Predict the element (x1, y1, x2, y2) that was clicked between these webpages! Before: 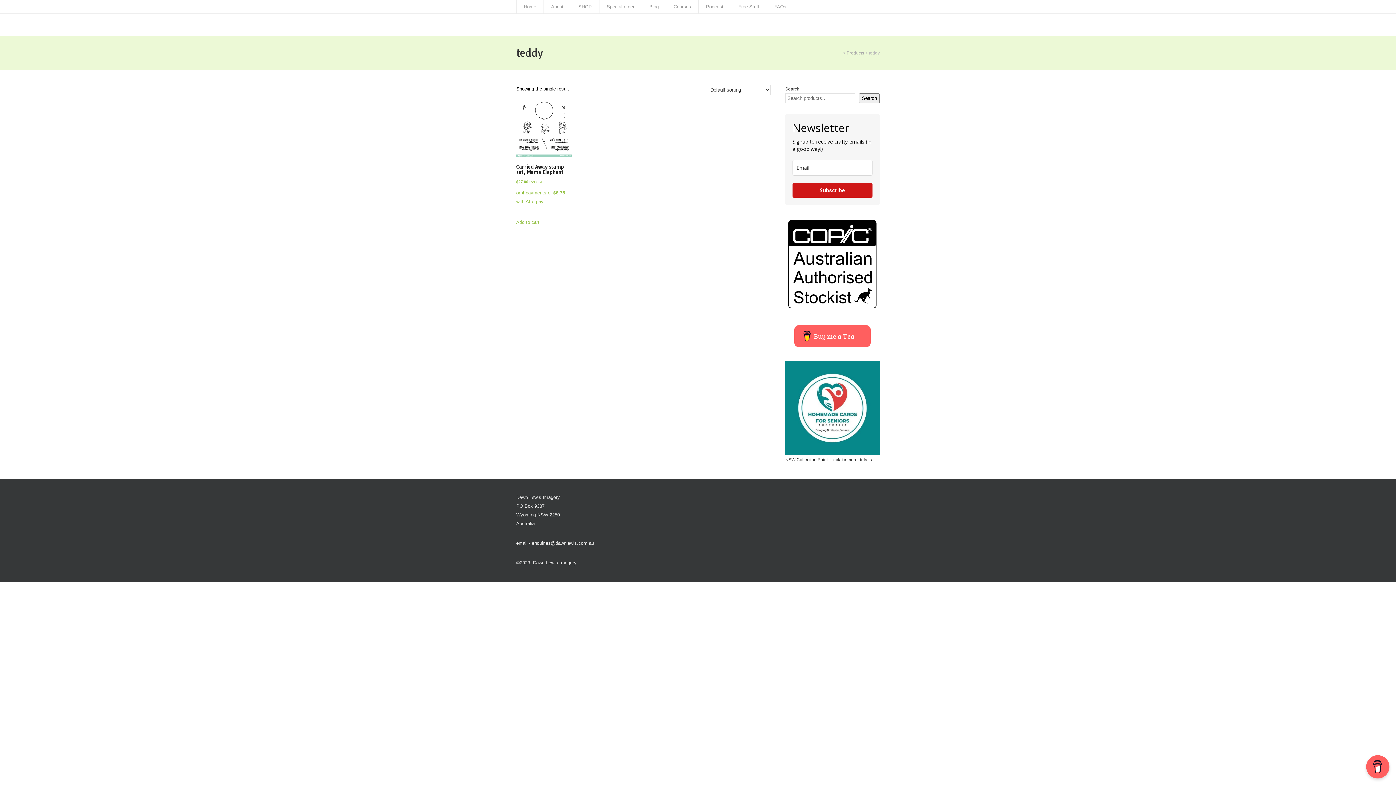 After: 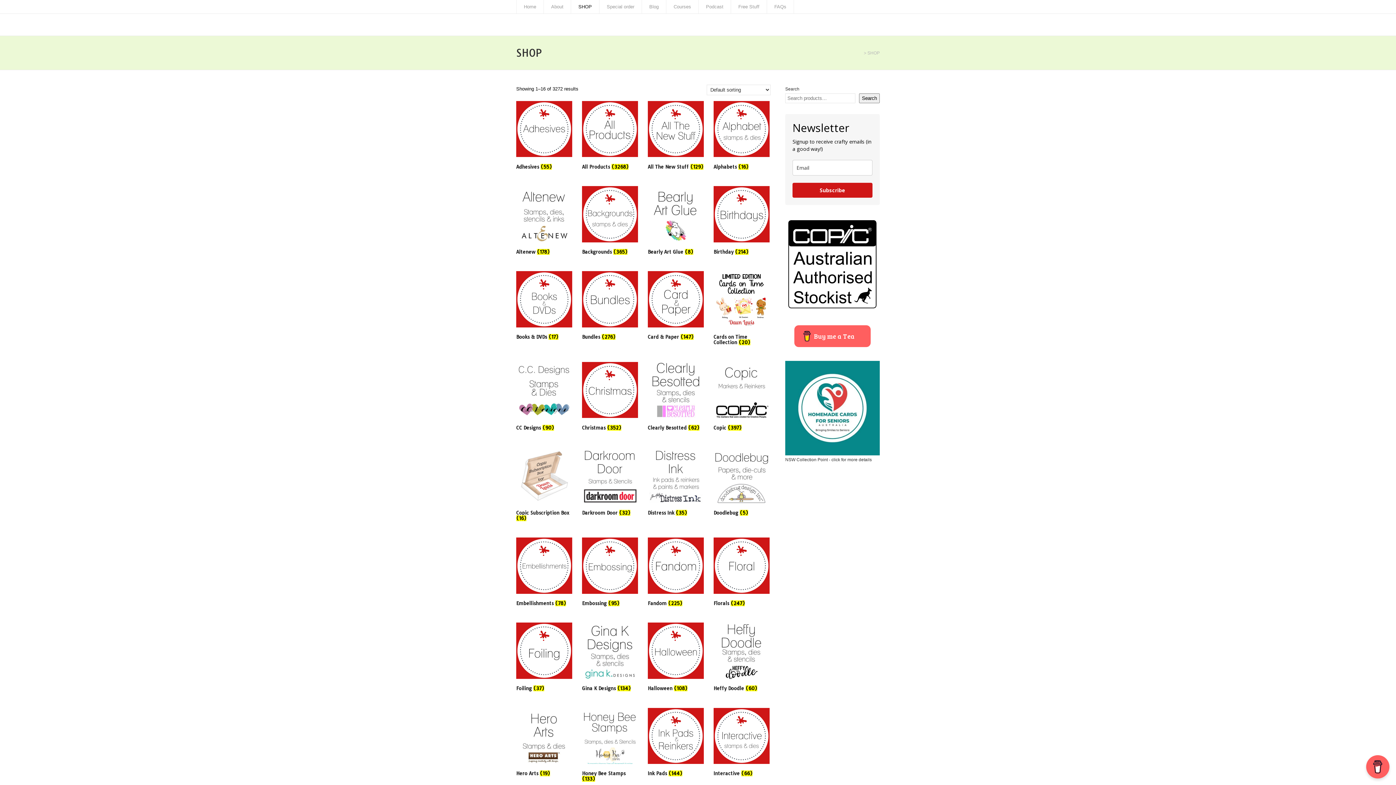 Action: bbox: (846, 50, 864, 55) label: Products